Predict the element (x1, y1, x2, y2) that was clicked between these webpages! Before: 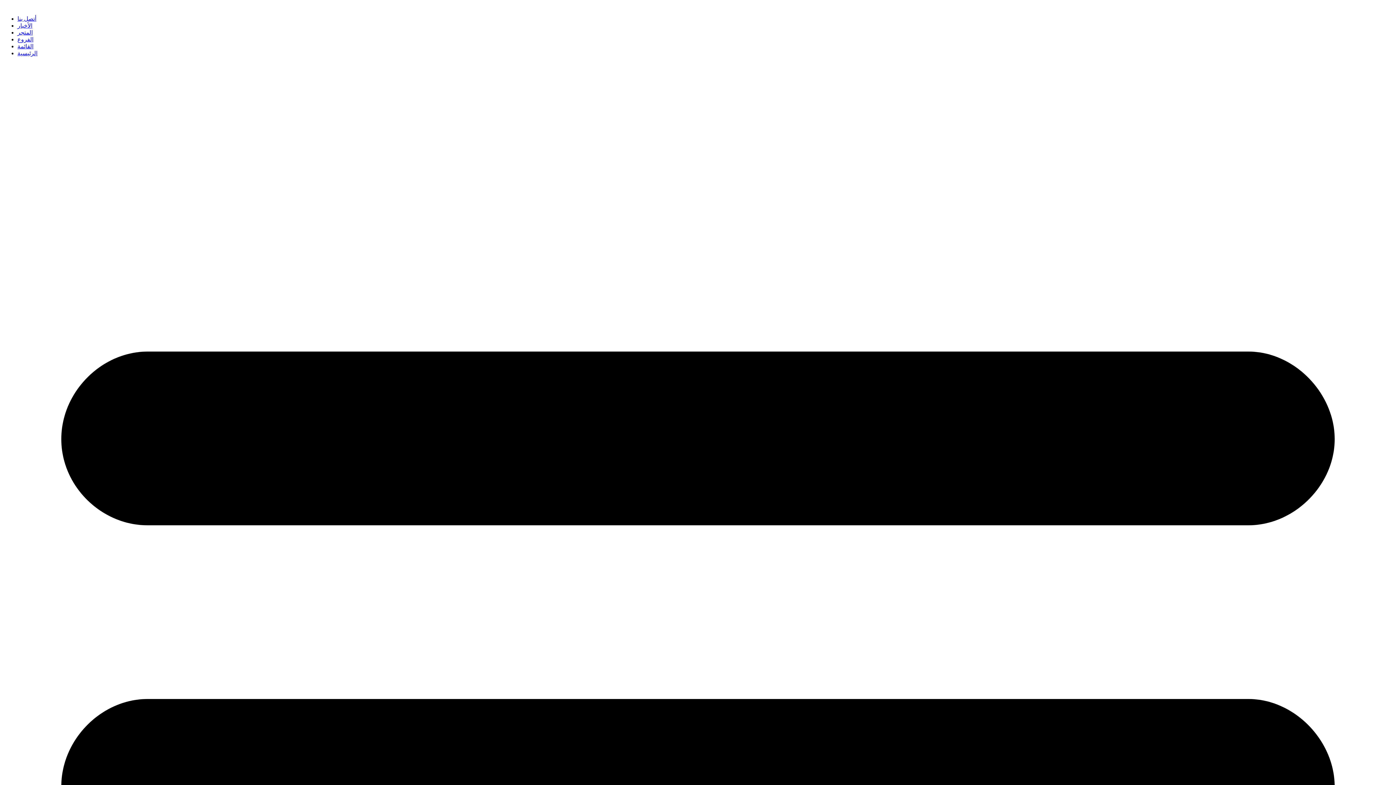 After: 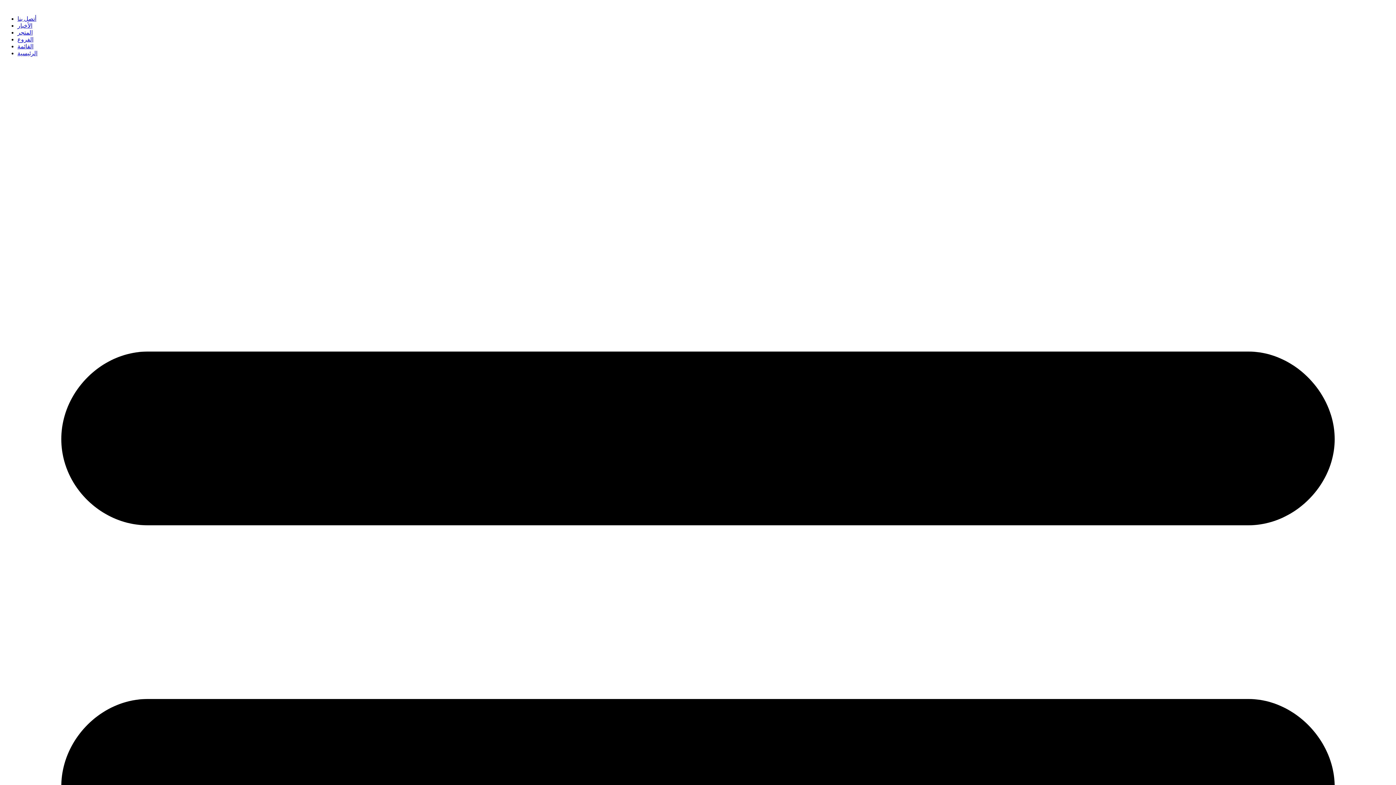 Action: label: الرئيسية bbox: (17, 50, 37, 56)